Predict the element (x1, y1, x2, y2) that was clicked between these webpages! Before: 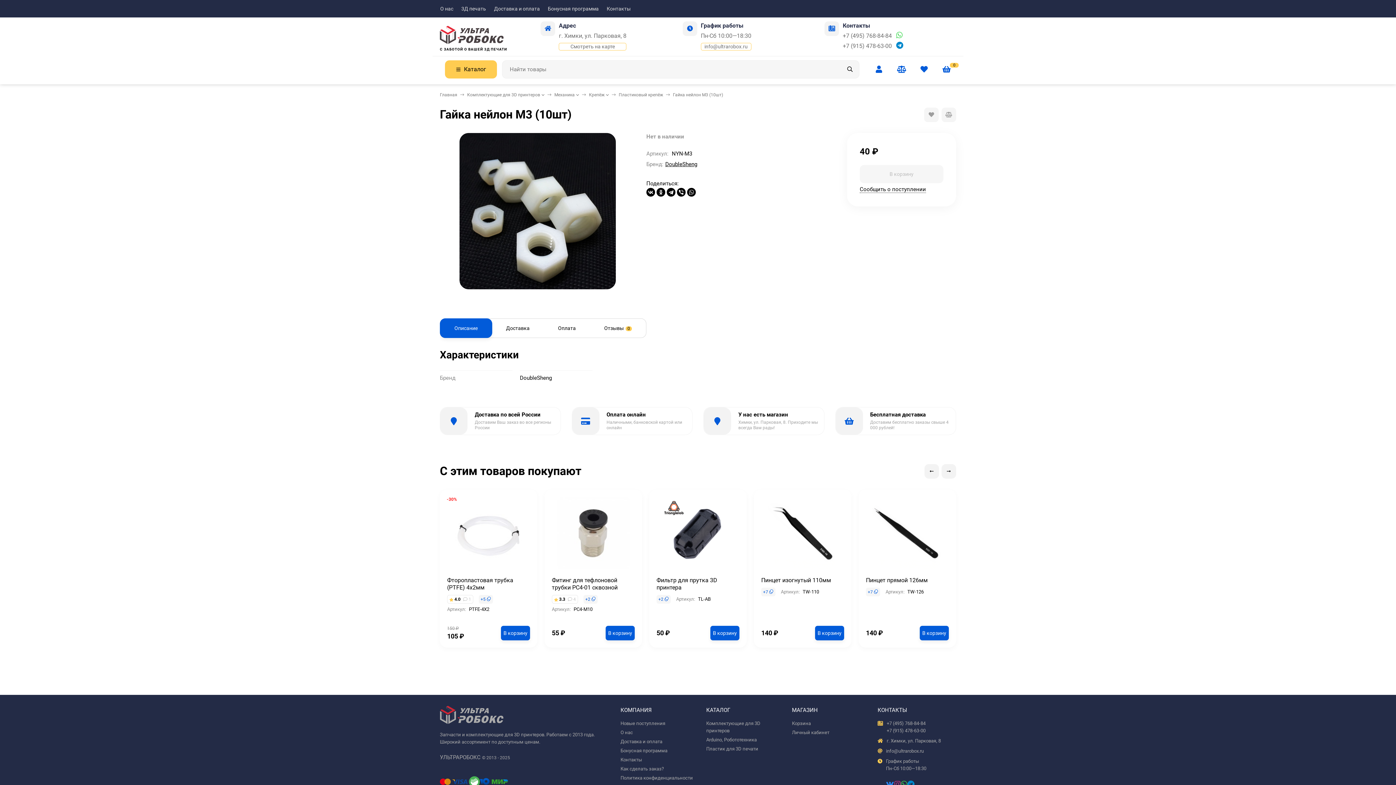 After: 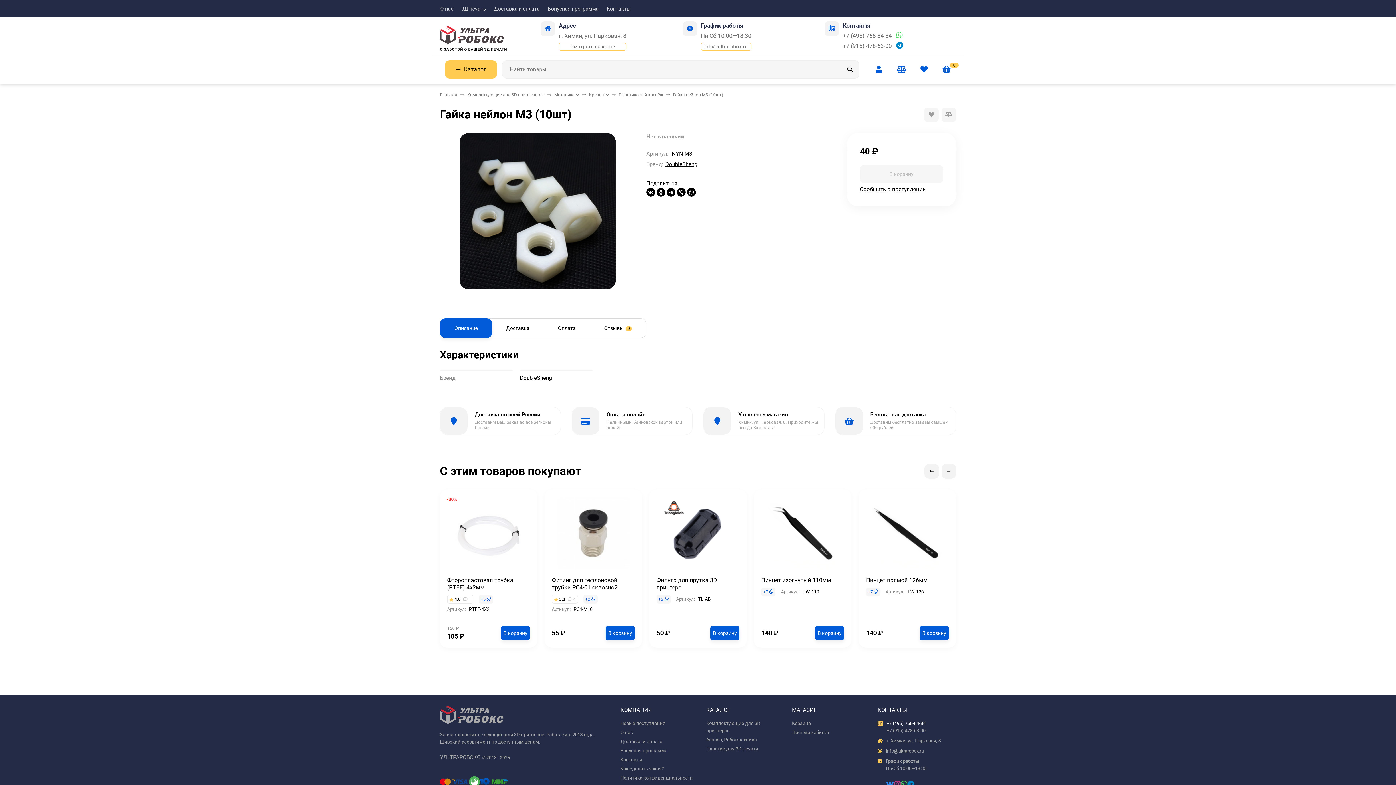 Action: label: +7 (495) 768-84-84 bbox: (886, 720, 925, 726)